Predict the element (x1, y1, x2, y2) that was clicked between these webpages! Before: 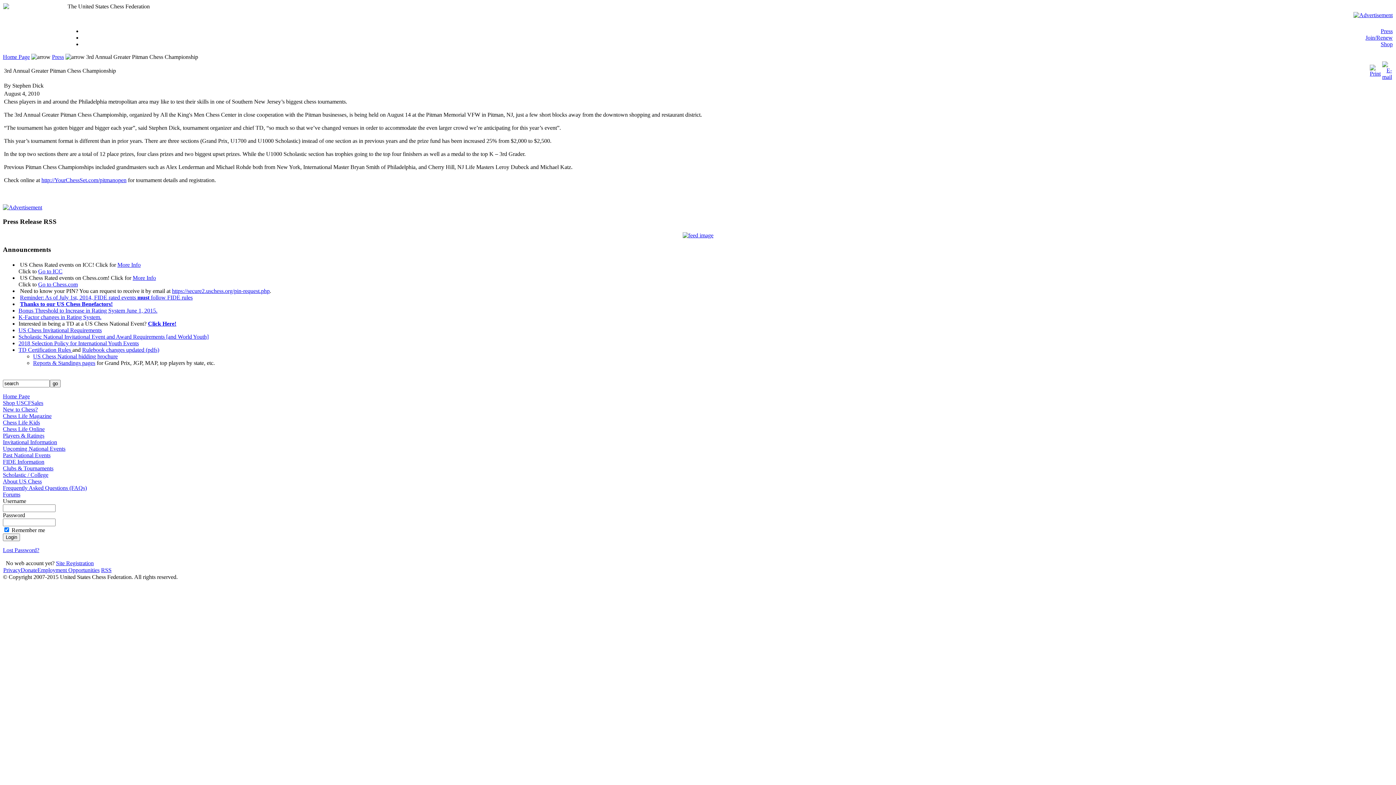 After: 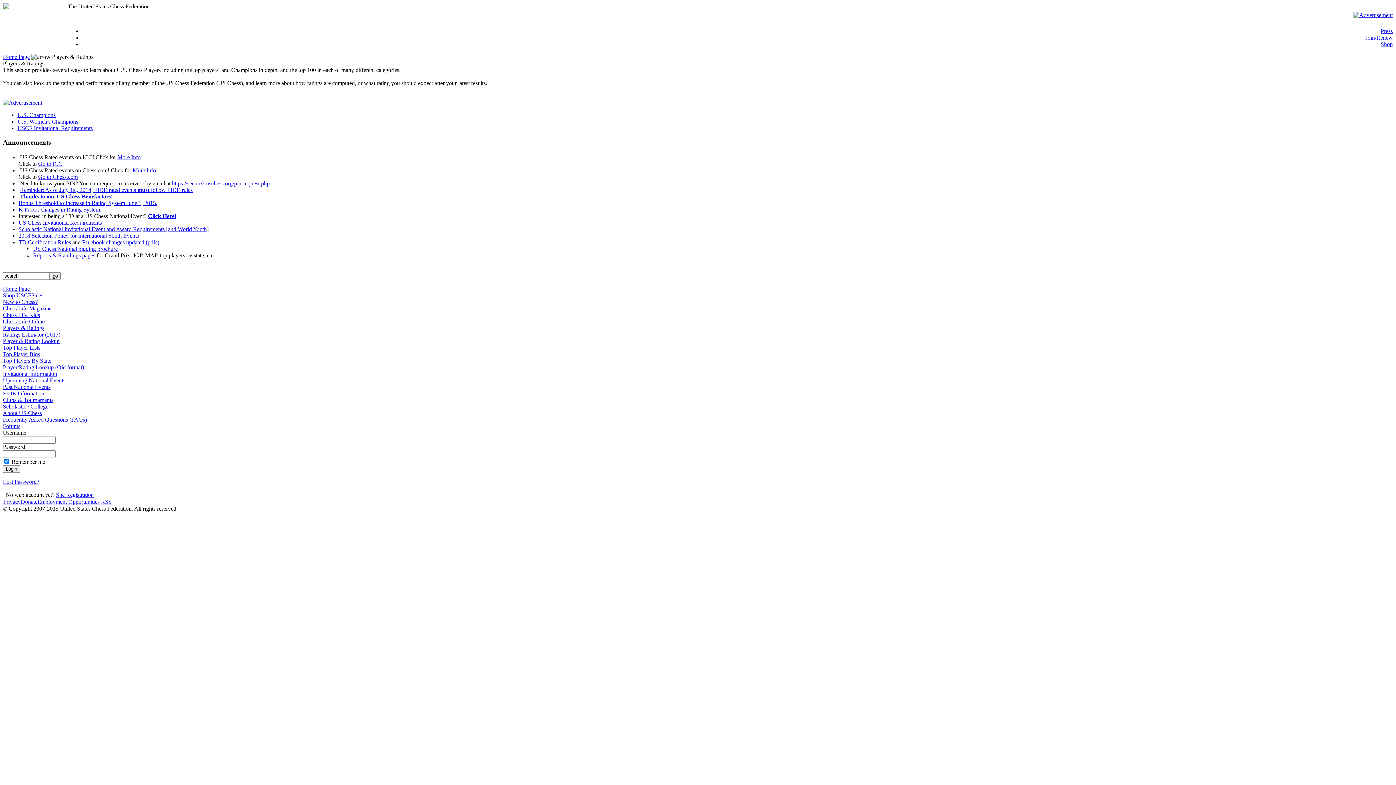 Action: bbox: (2, 432, 44, 438) label: Players & Ratings